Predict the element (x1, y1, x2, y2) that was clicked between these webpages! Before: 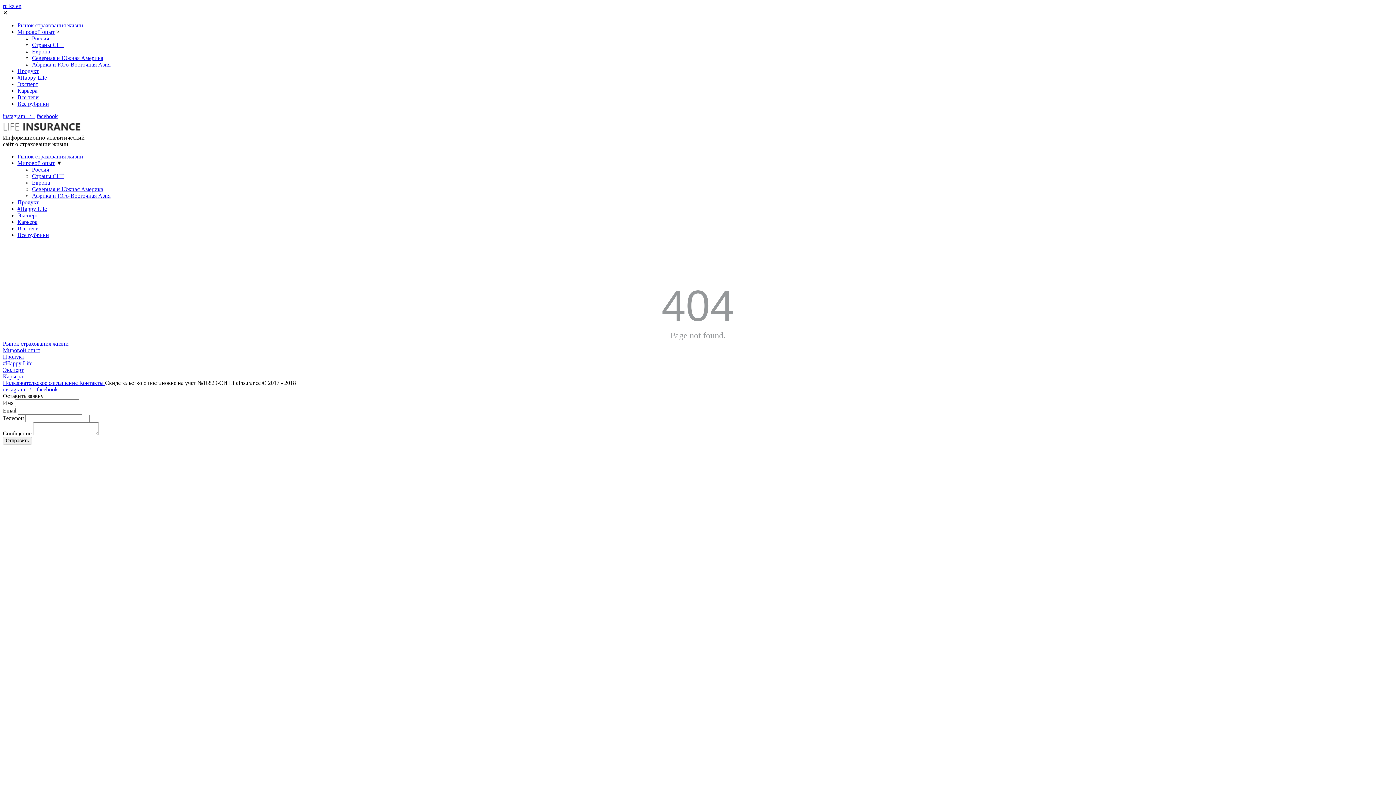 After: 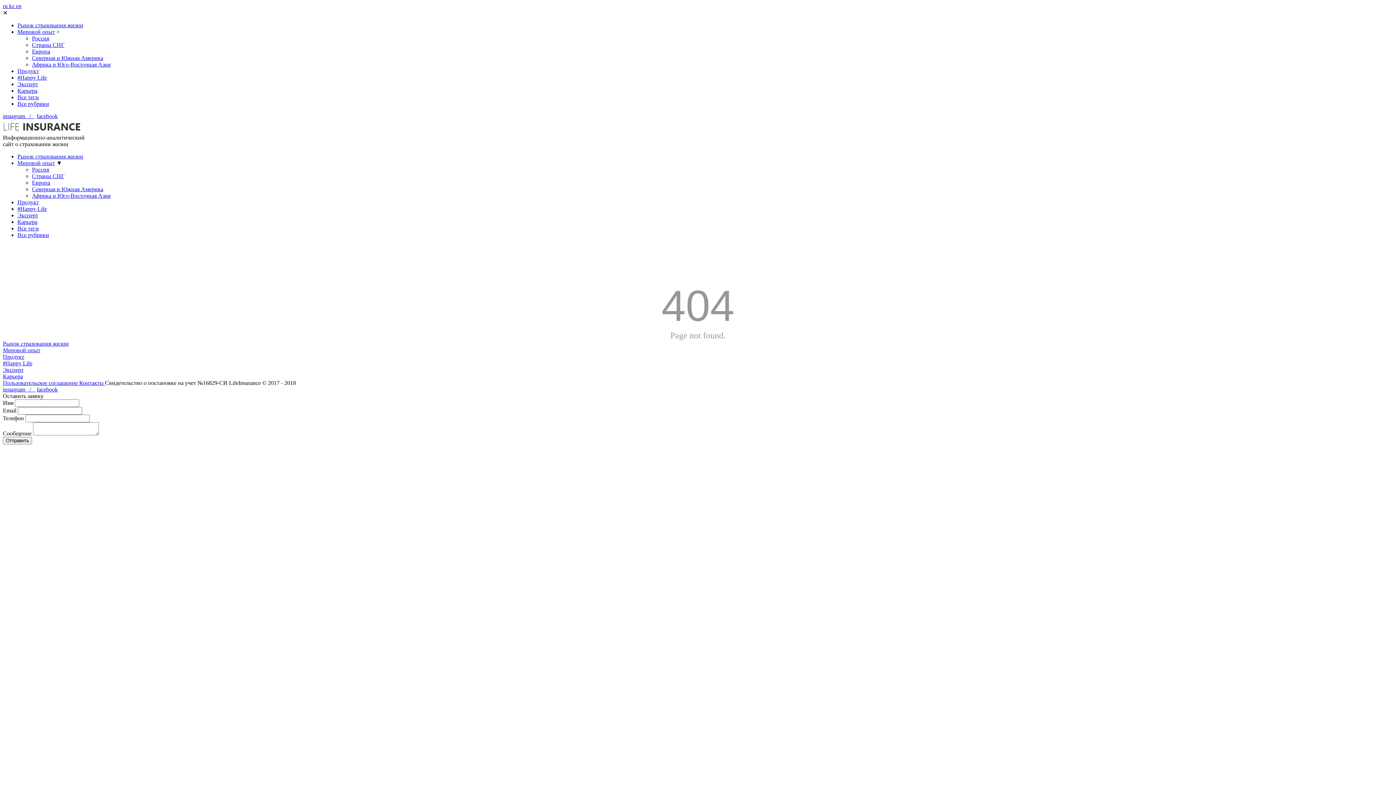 Action: bbox: (2, 113, 35, 119) label: instagram   /   